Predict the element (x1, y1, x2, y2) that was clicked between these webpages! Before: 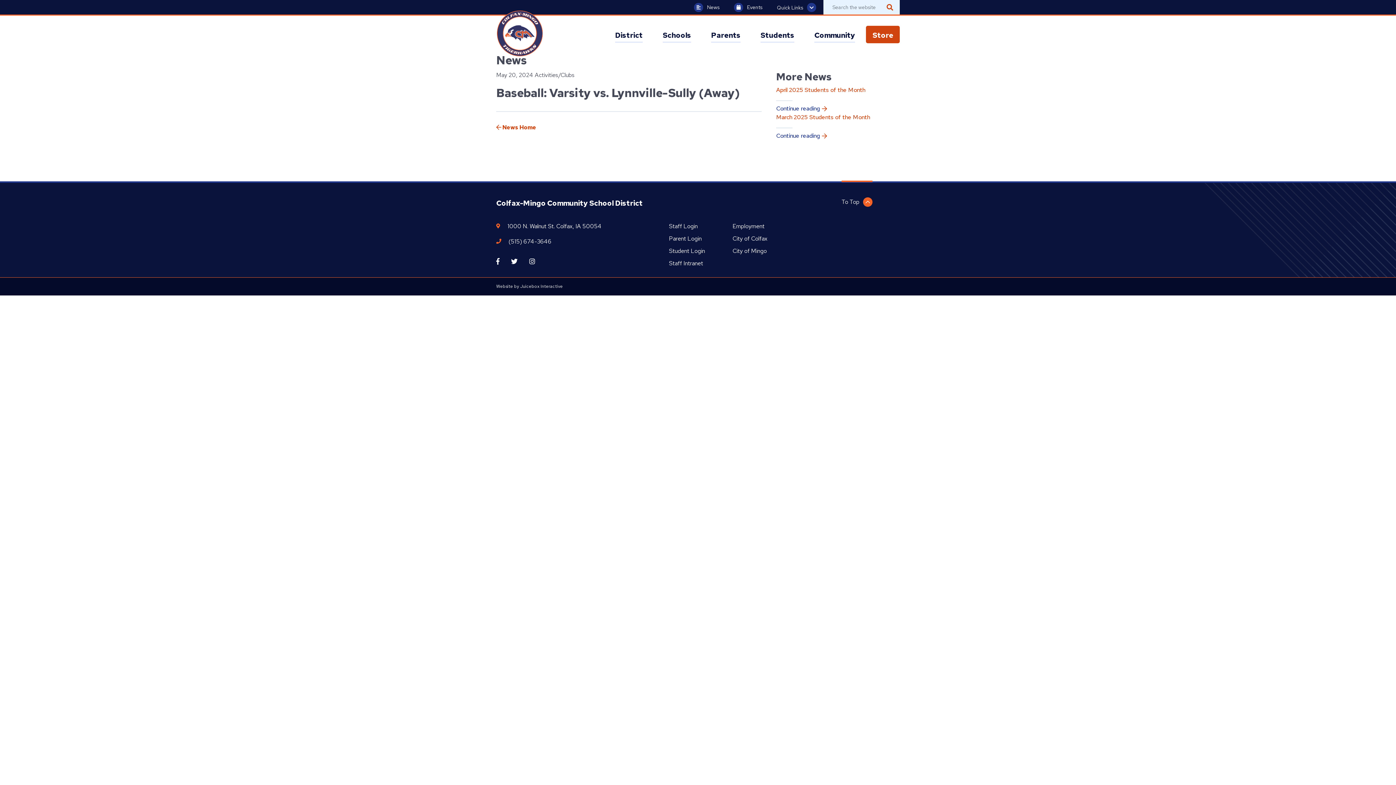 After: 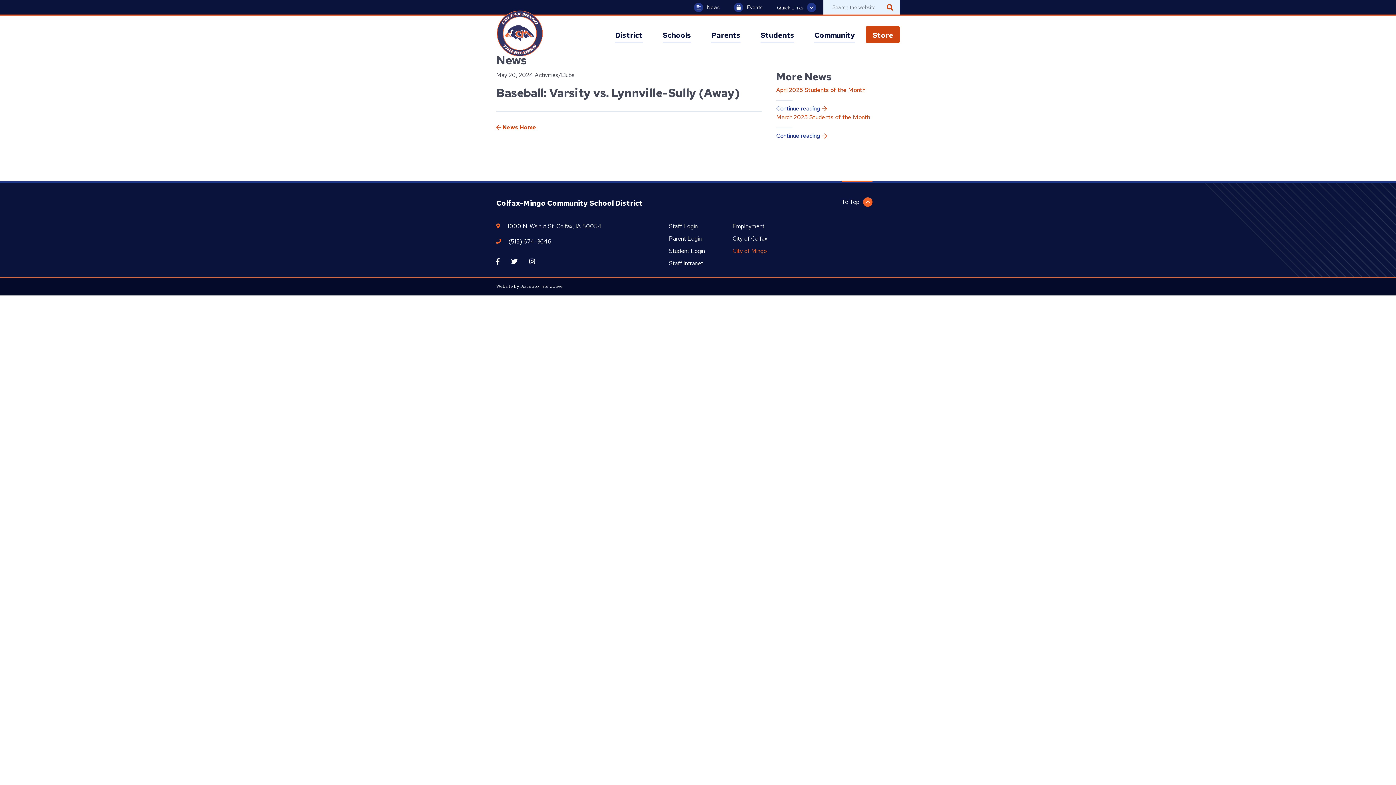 Action: label: City of Mingo bbox: (732, 247, 766, 255)